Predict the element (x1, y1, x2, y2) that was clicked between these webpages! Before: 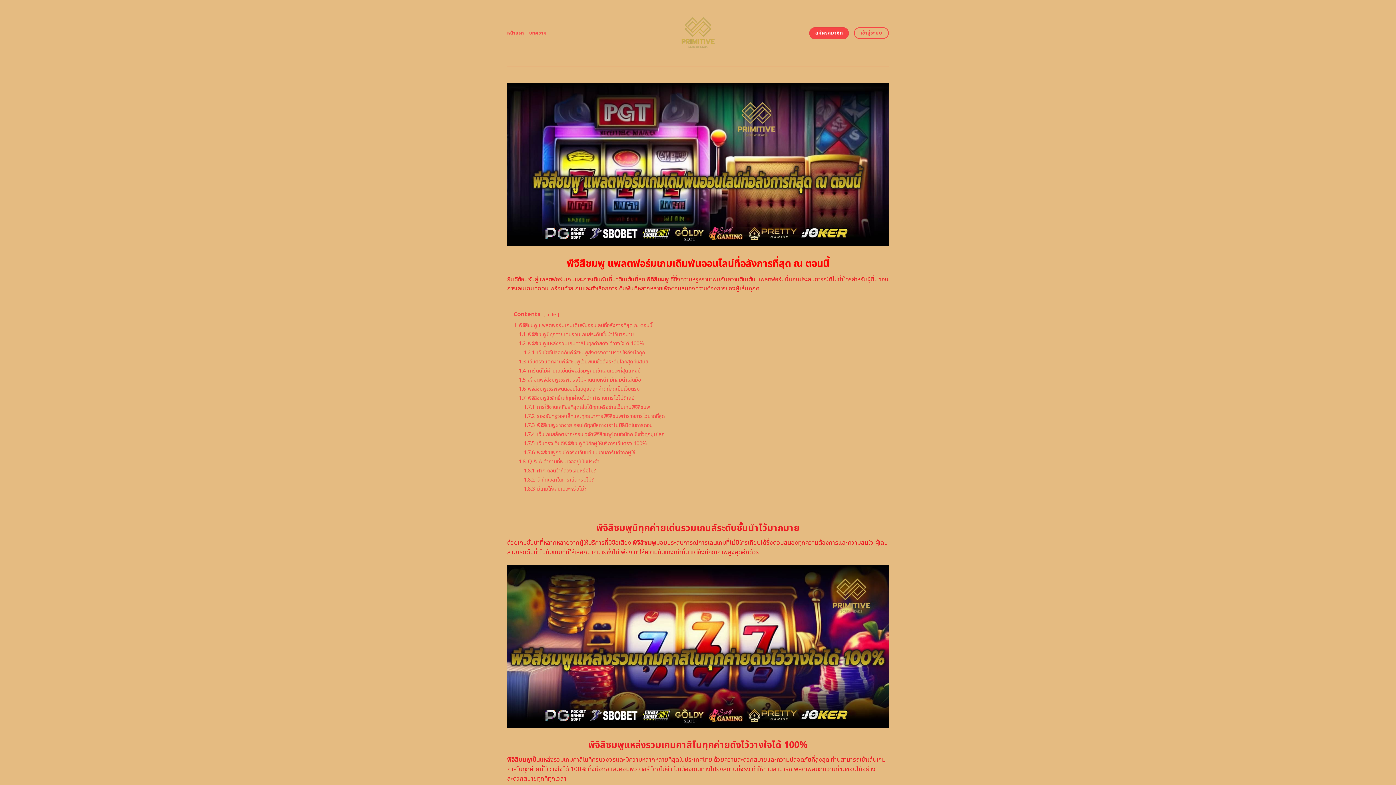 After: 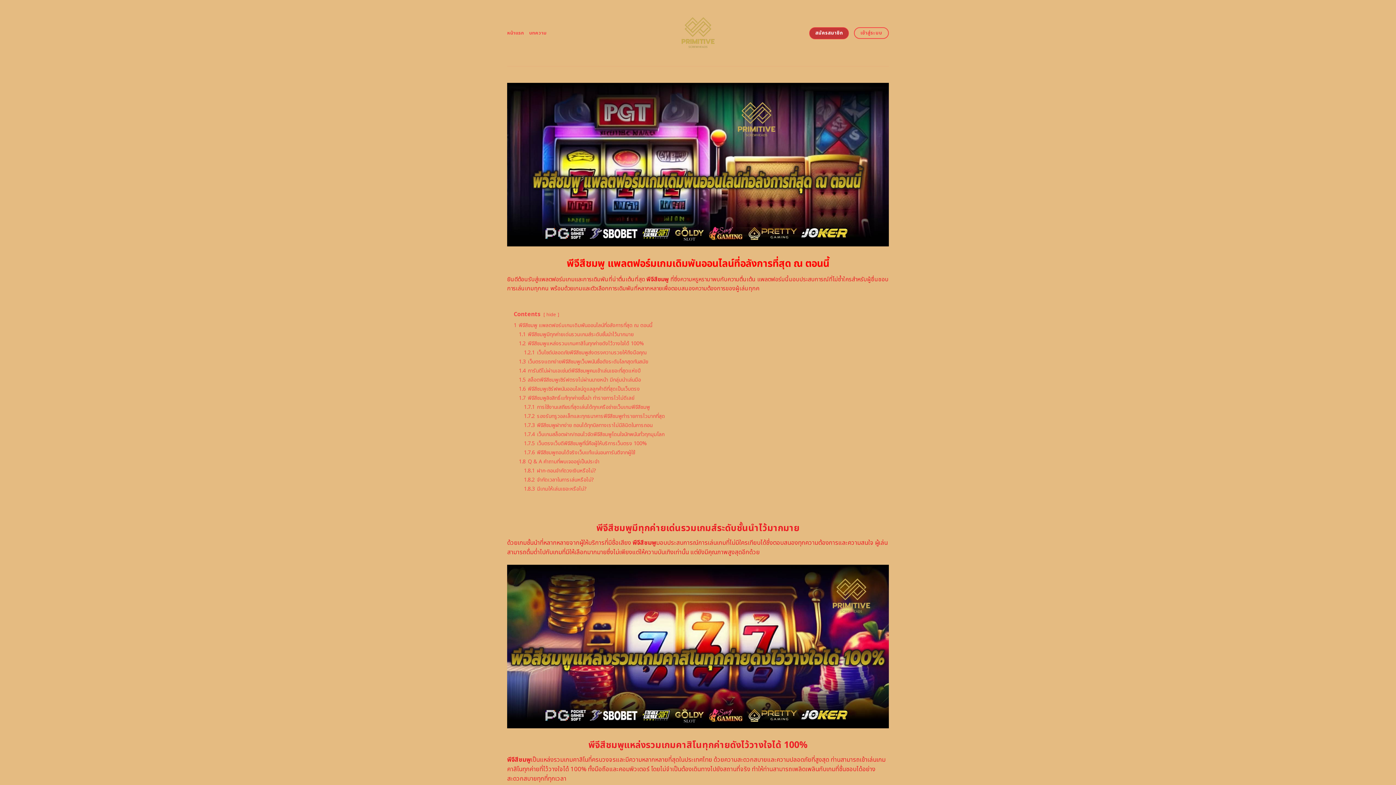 Action: bbox: (809, 27, 849, 39) label: สมัครสมาชิก